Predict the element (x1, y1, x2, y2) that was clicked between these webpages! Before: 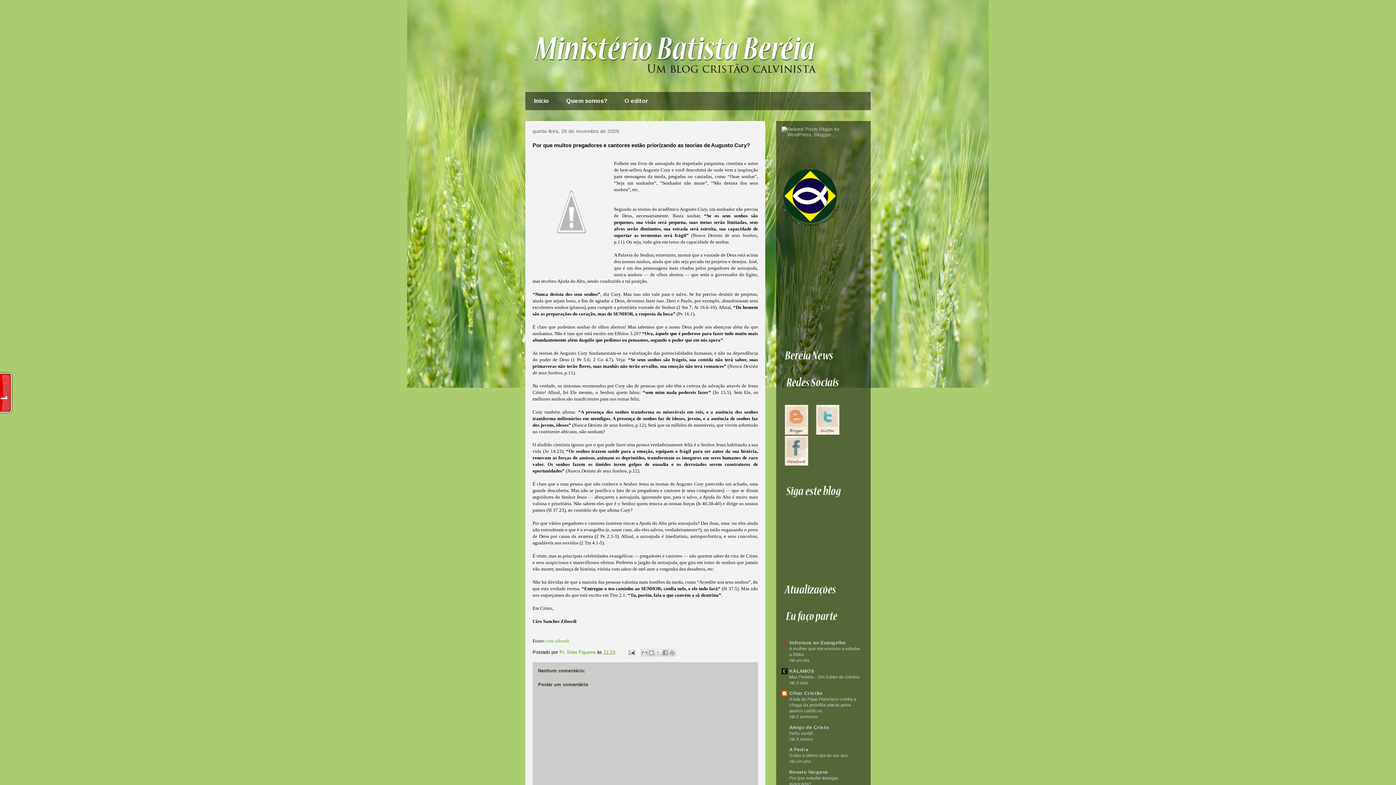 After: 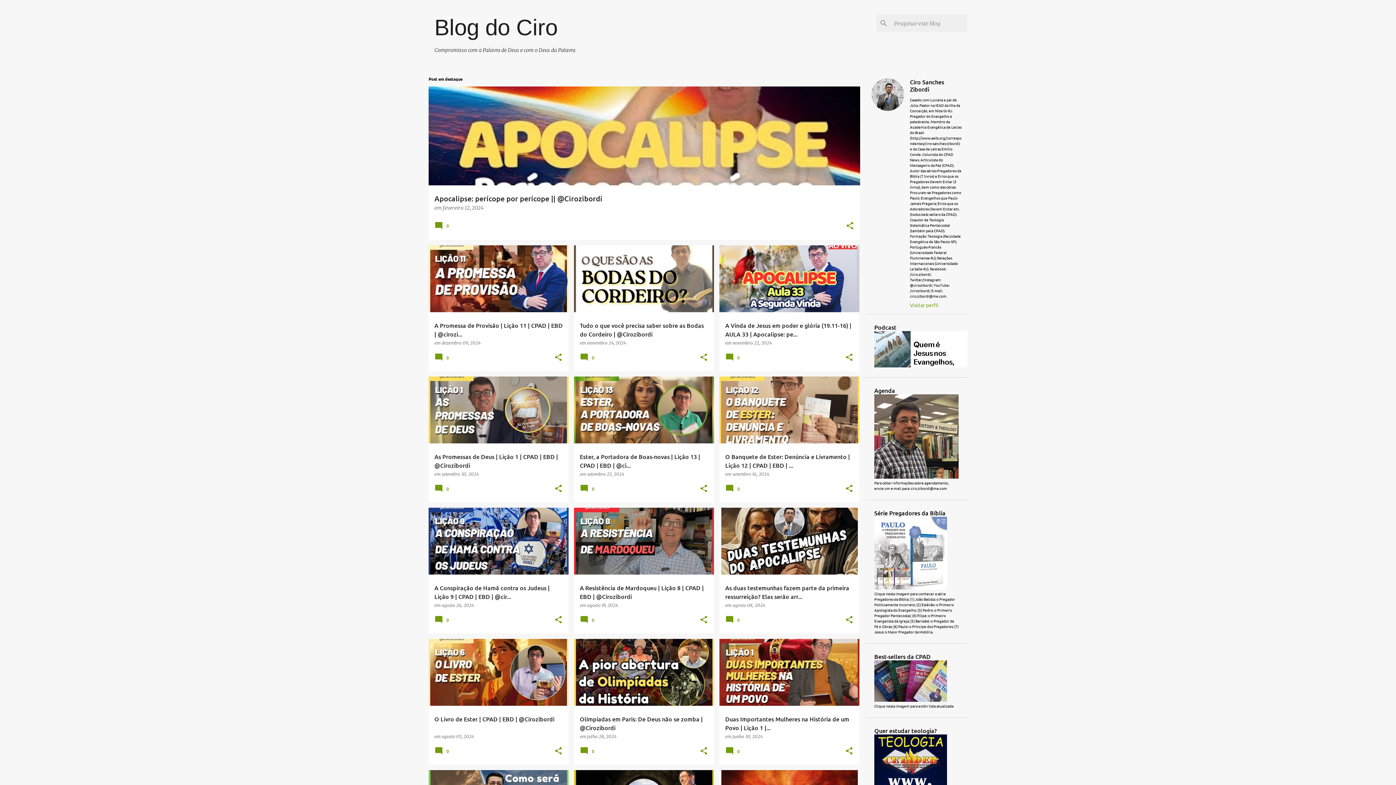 Action: label: ciro zibordi bbox: (546, 638, 569, 644)